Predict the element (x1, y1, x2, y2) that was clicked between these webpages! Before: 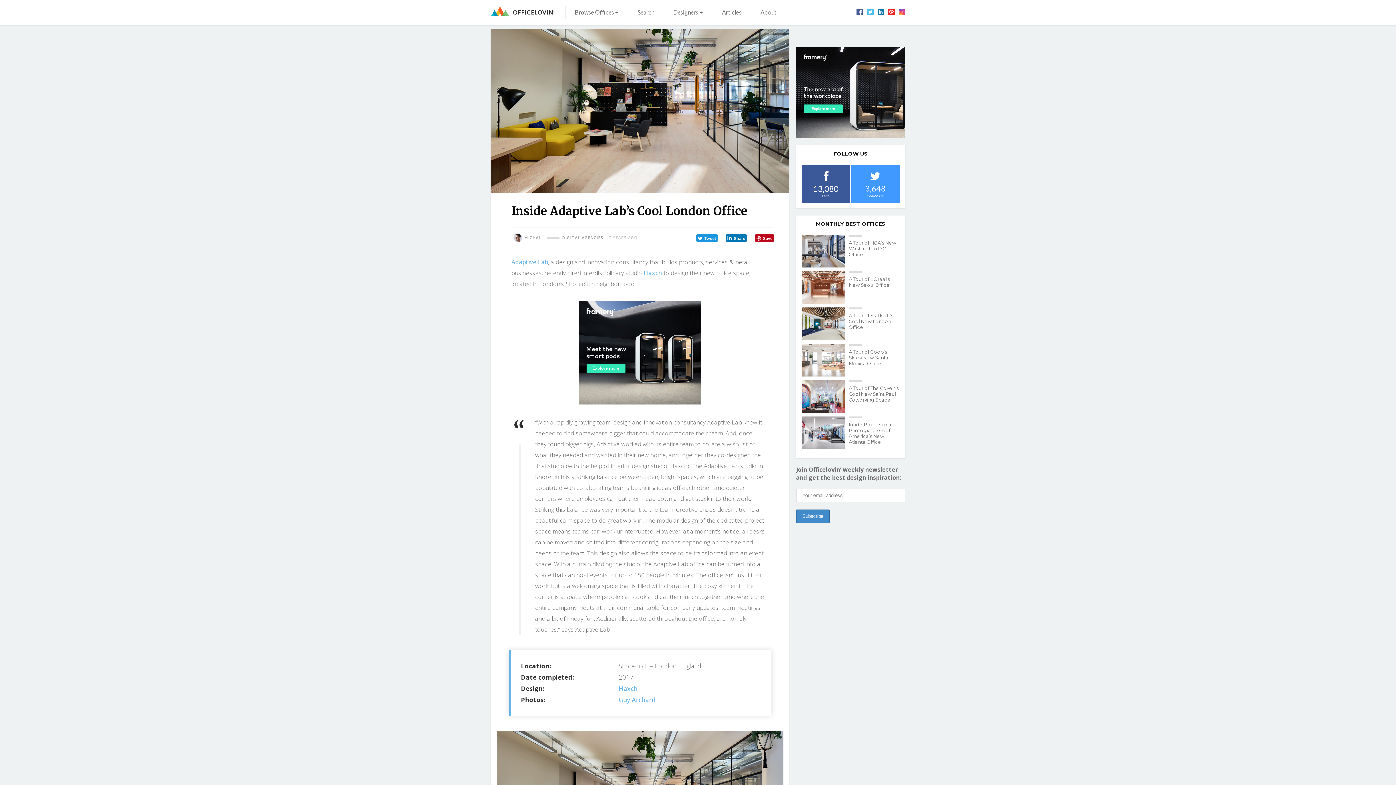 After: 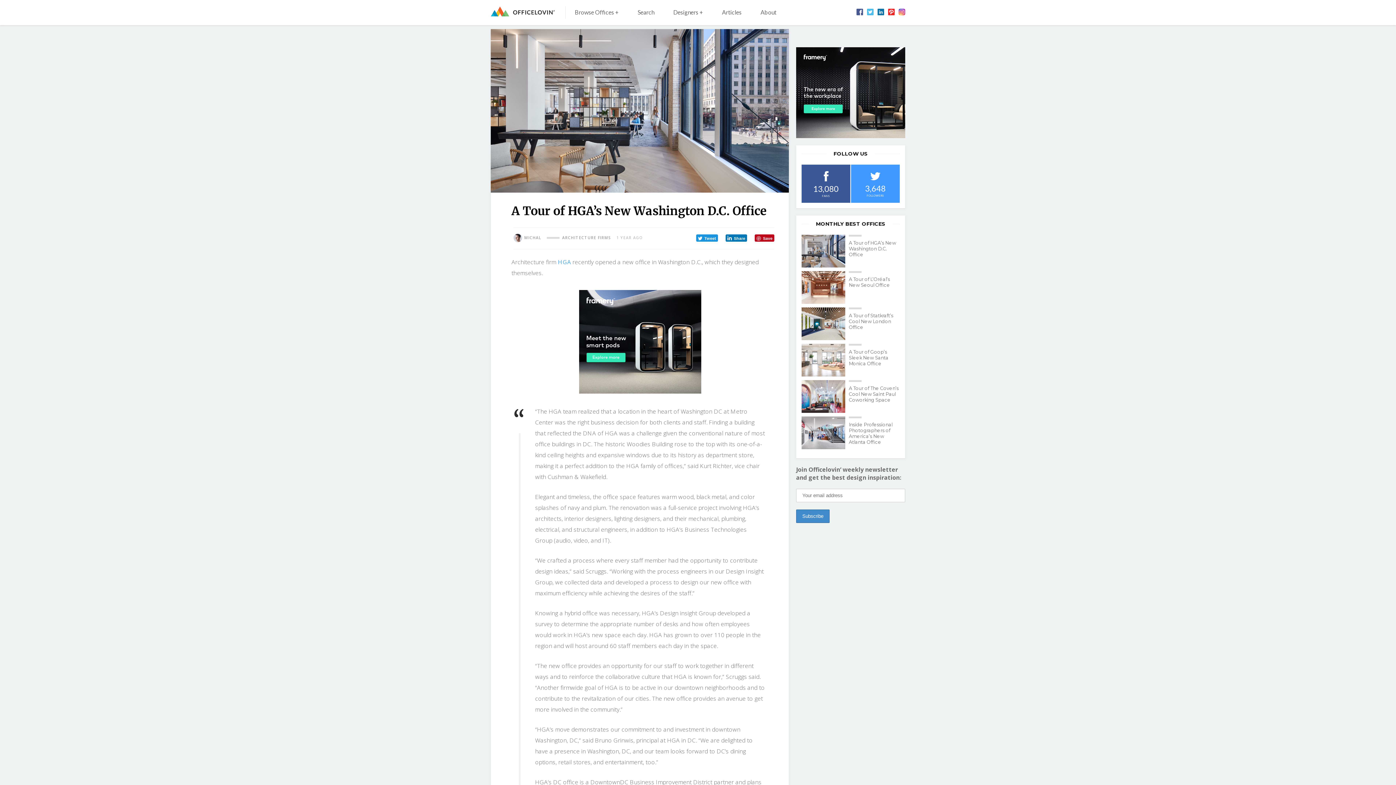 Action: bbox: (801, 234, 900, 267) label: A Tour of HGA’s New Washington D.C. Office